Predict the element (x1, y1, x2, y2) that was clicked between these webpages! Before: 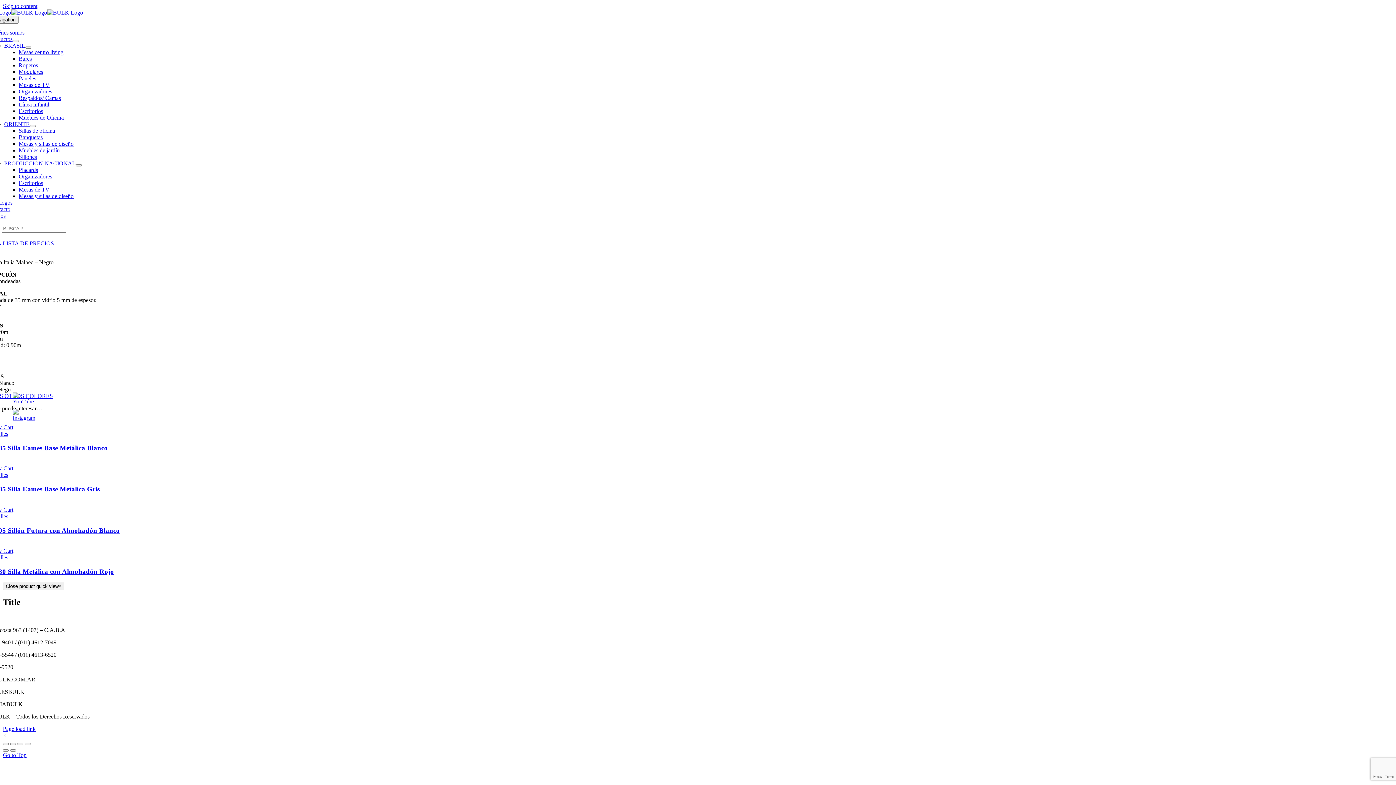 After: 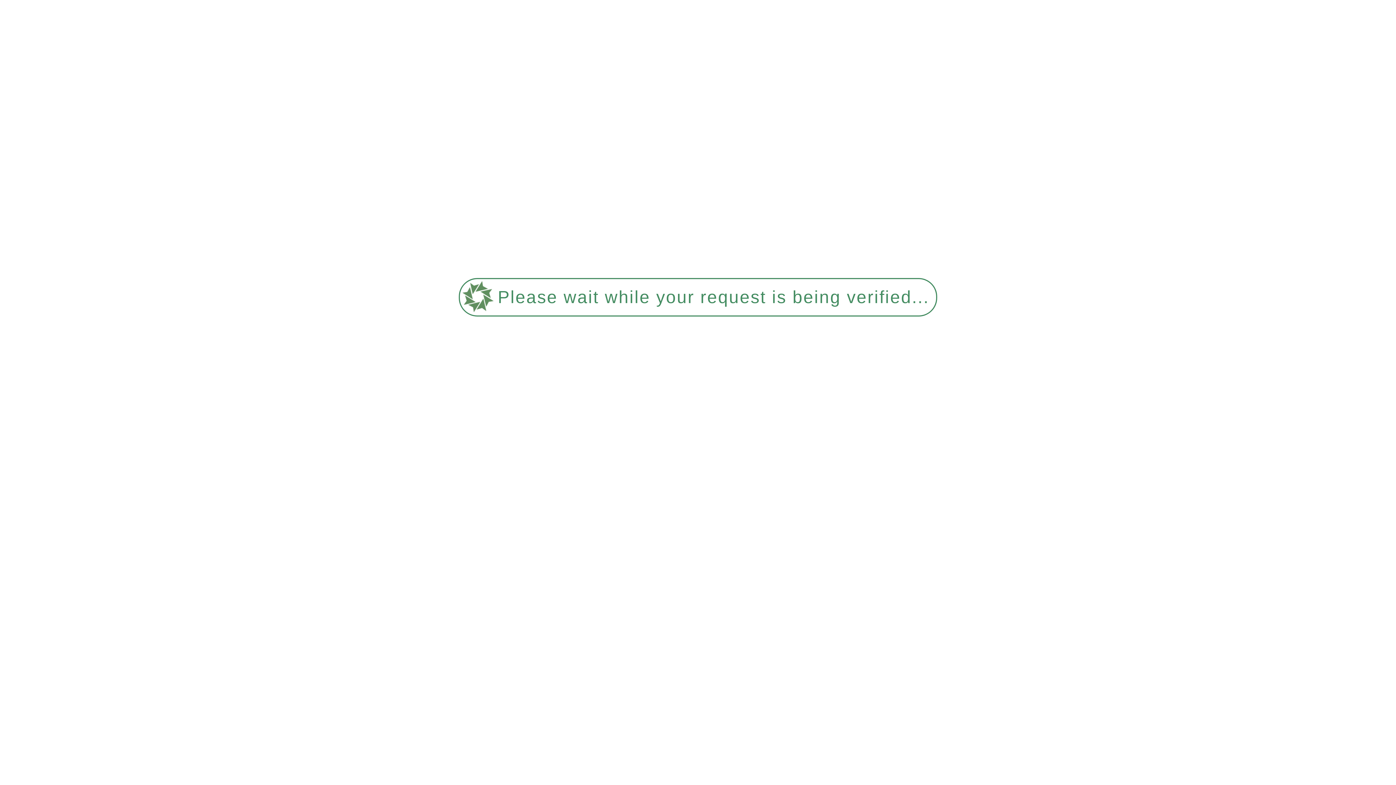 Action: label: Organizadores bbox: (18, 173, 52, 179)